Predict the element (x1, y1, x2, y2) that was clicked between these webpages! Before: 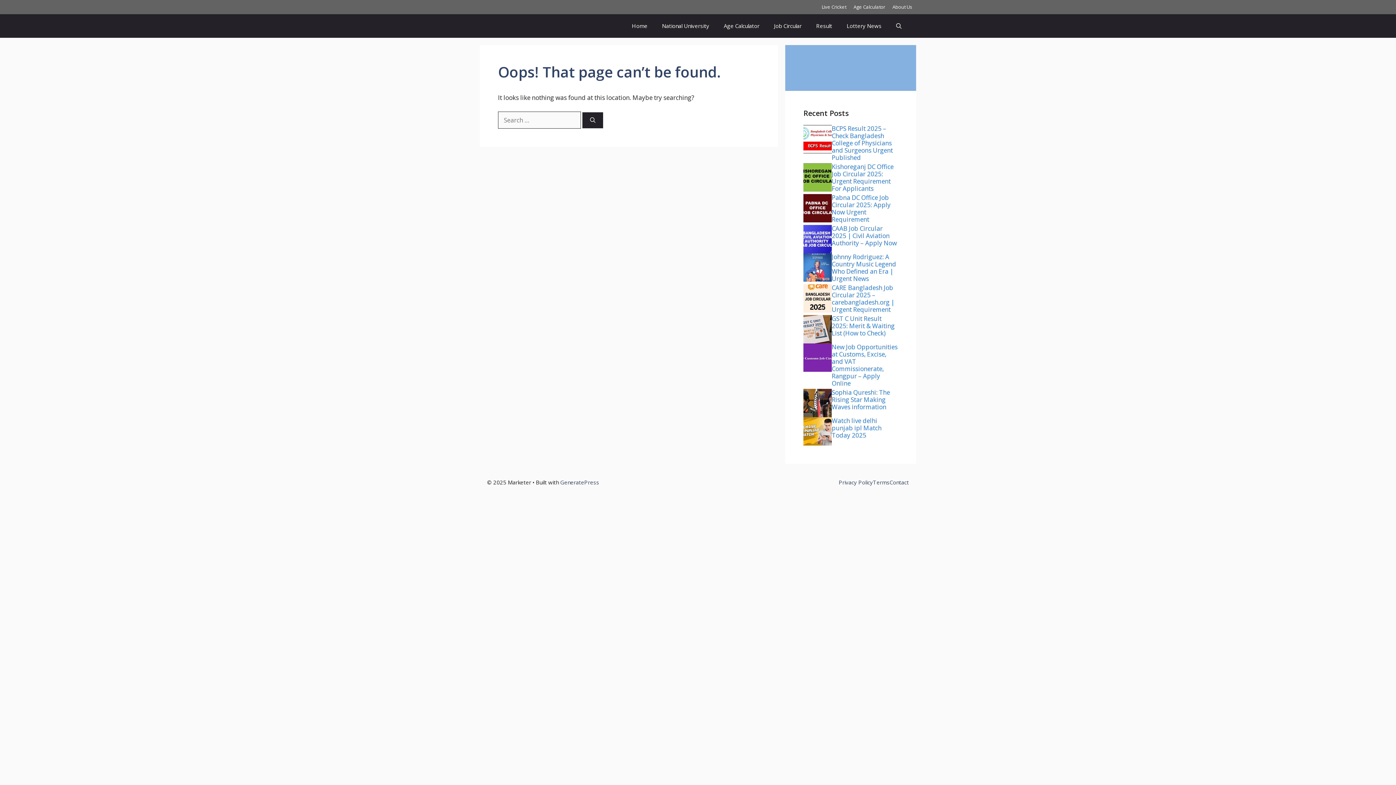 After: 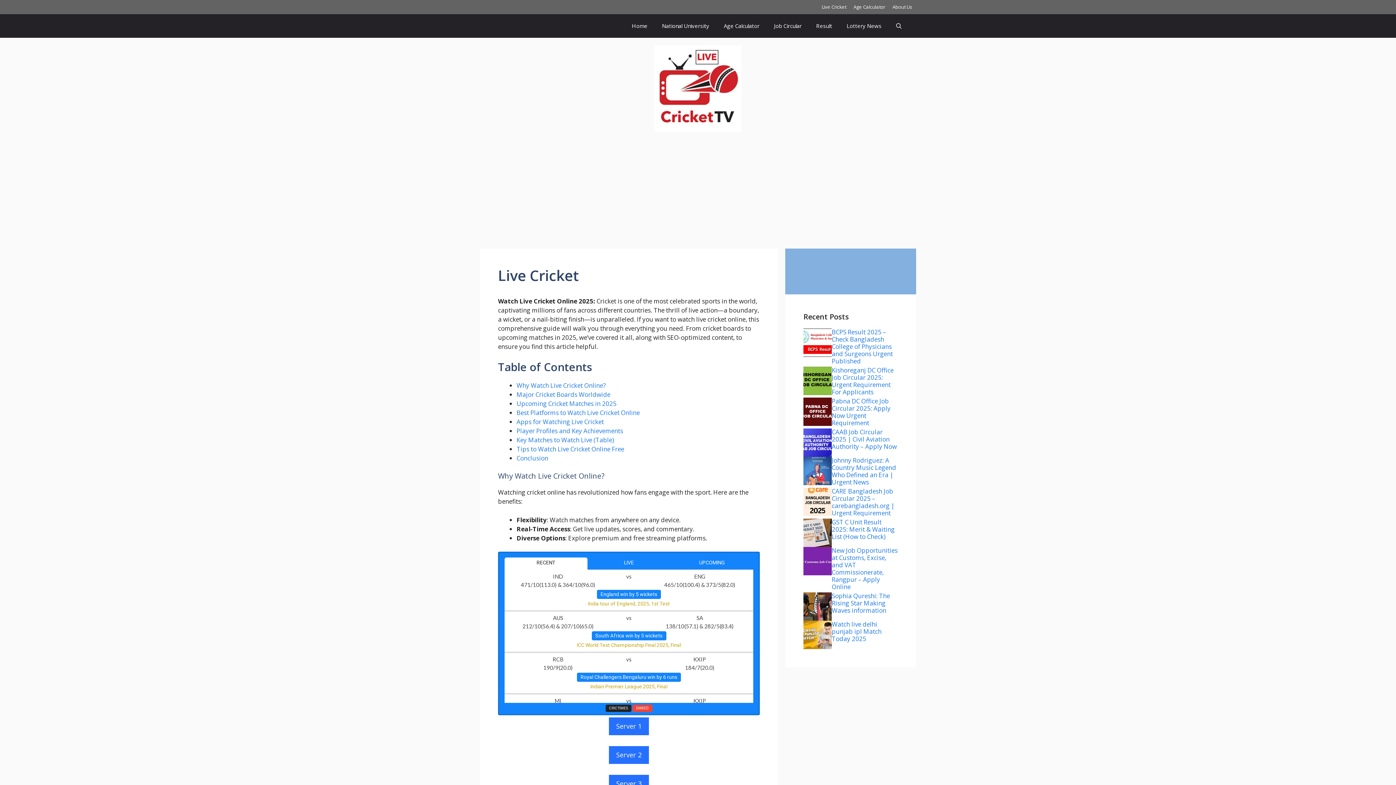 Action: label: Live Cricket bbox: (821, 3, 846, 10)